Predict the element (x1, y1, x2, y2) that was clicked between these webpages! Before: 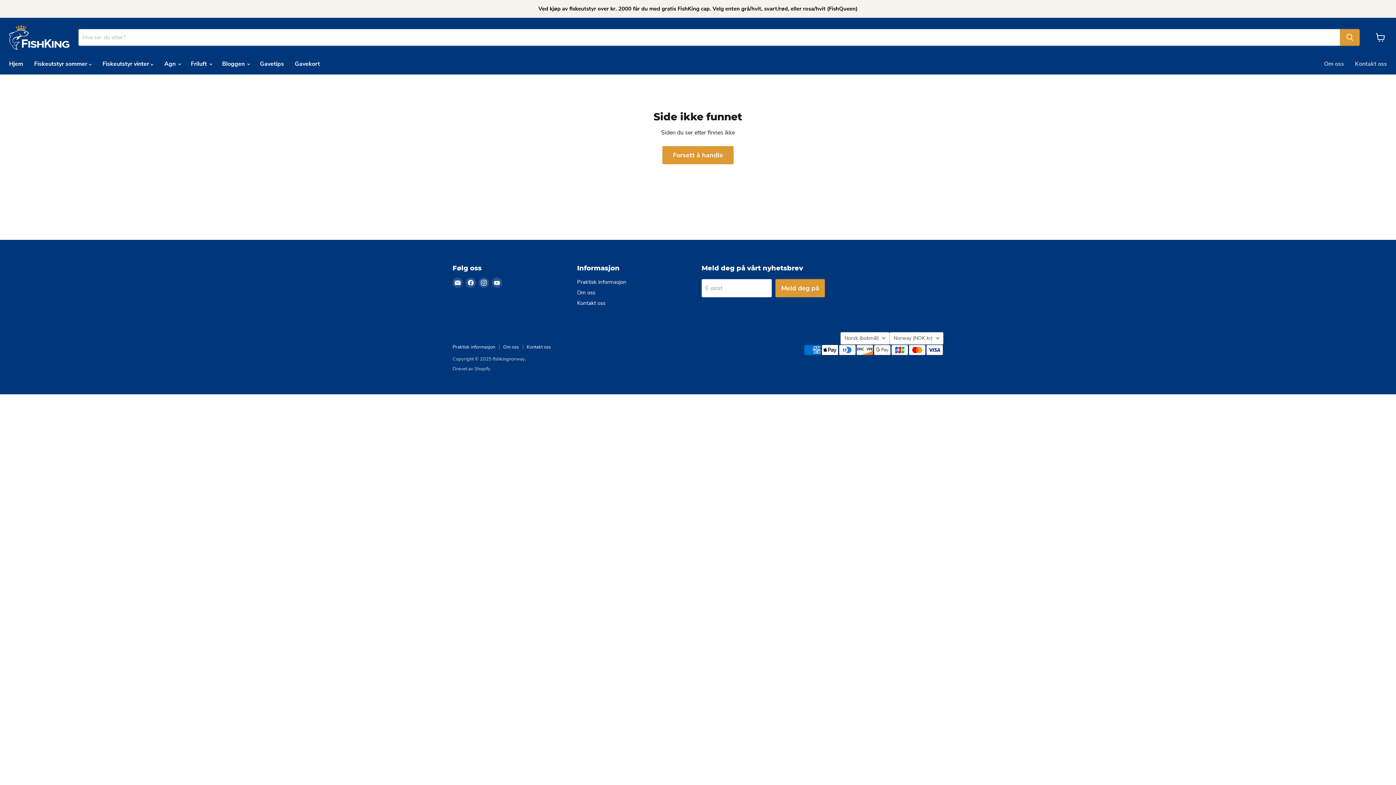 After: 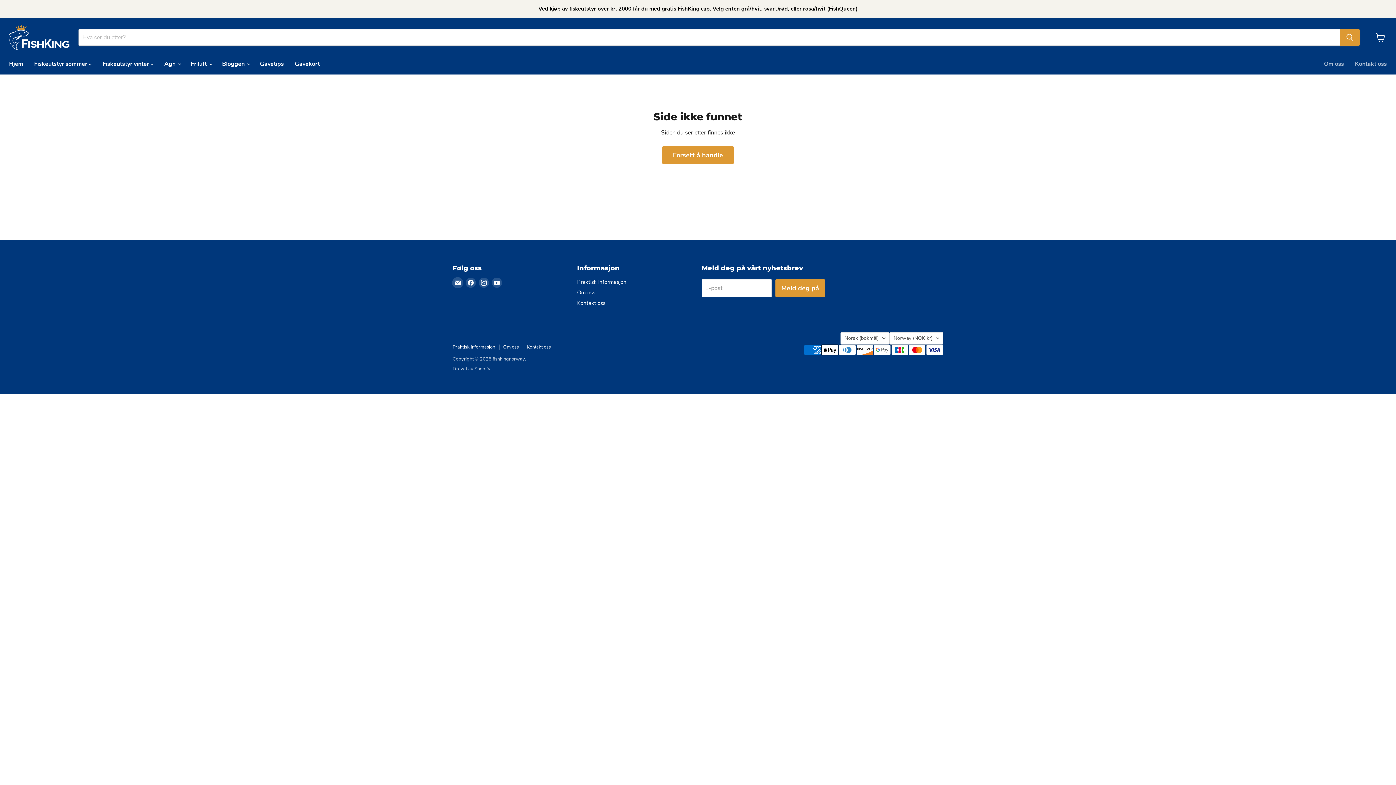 Action: label: Finn oss på Epost bbox: (452, 277, 462, 287)